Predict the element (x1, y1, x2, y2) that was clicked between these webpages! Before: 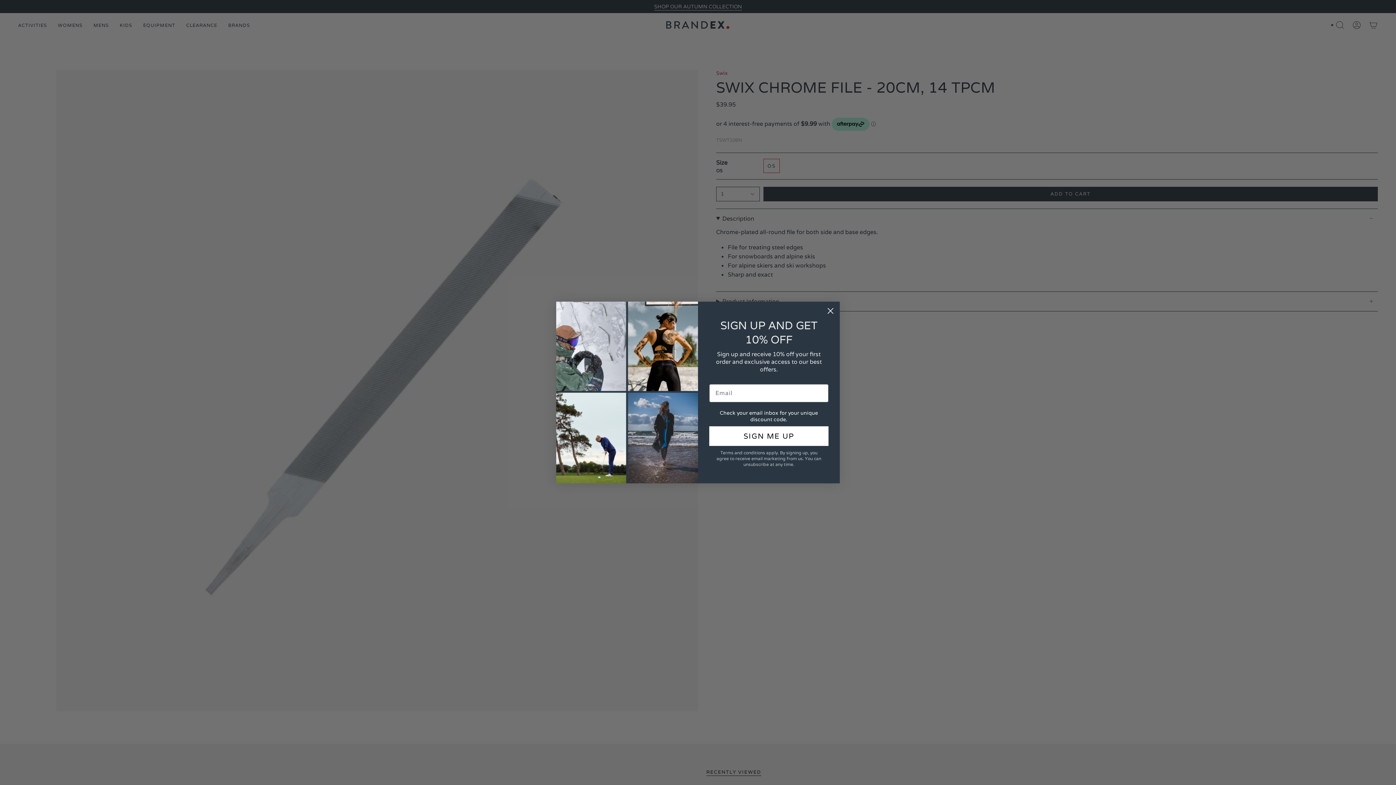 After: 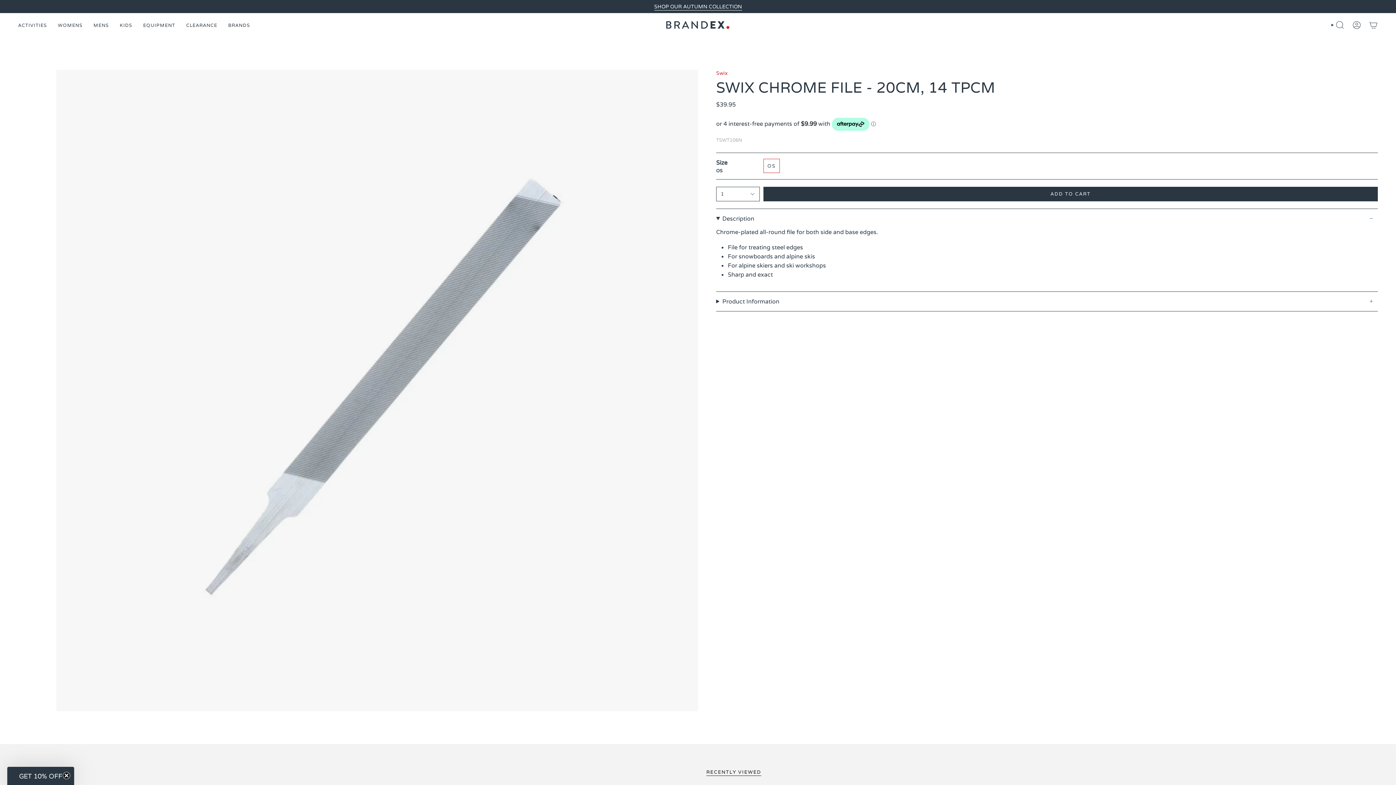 Action: label: Close dialog bbox: (824, 304, 837, 317)